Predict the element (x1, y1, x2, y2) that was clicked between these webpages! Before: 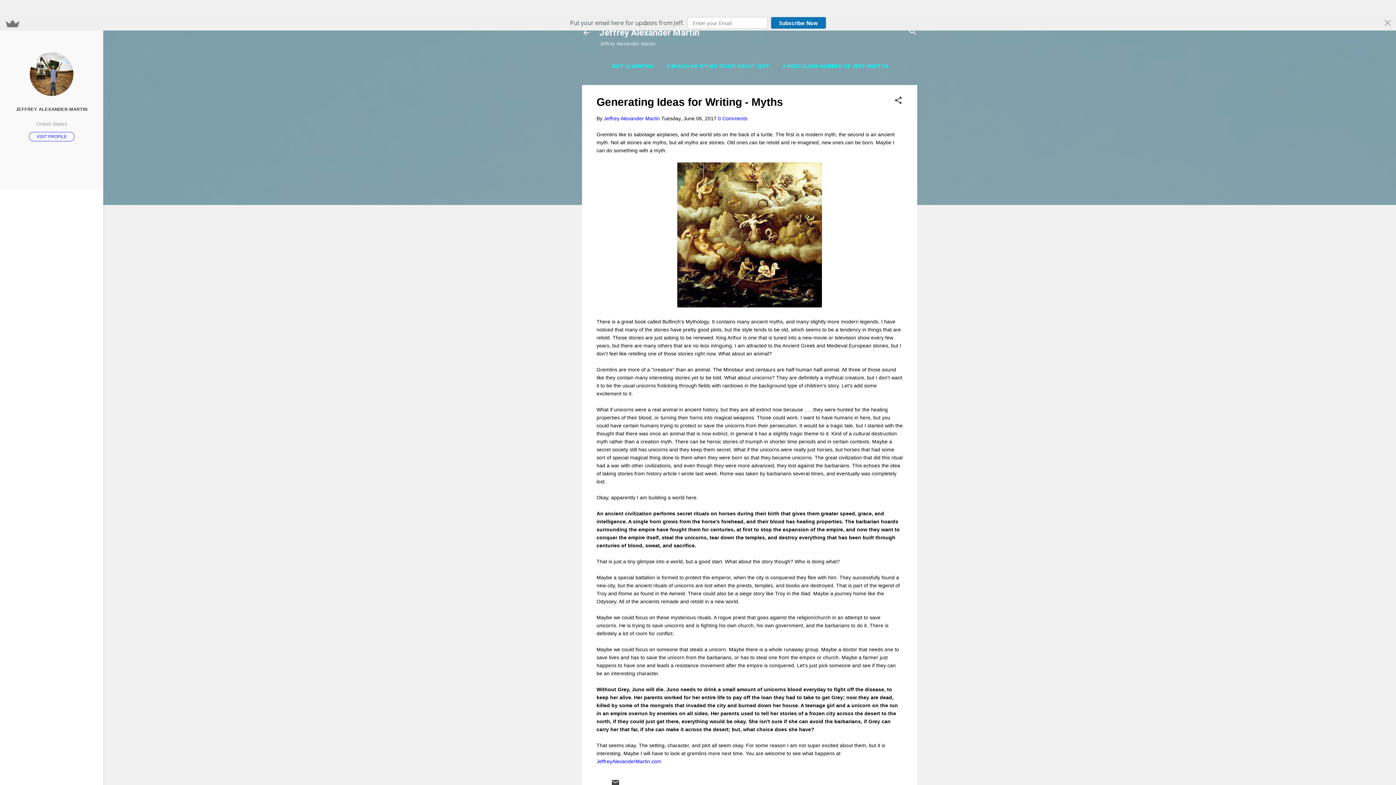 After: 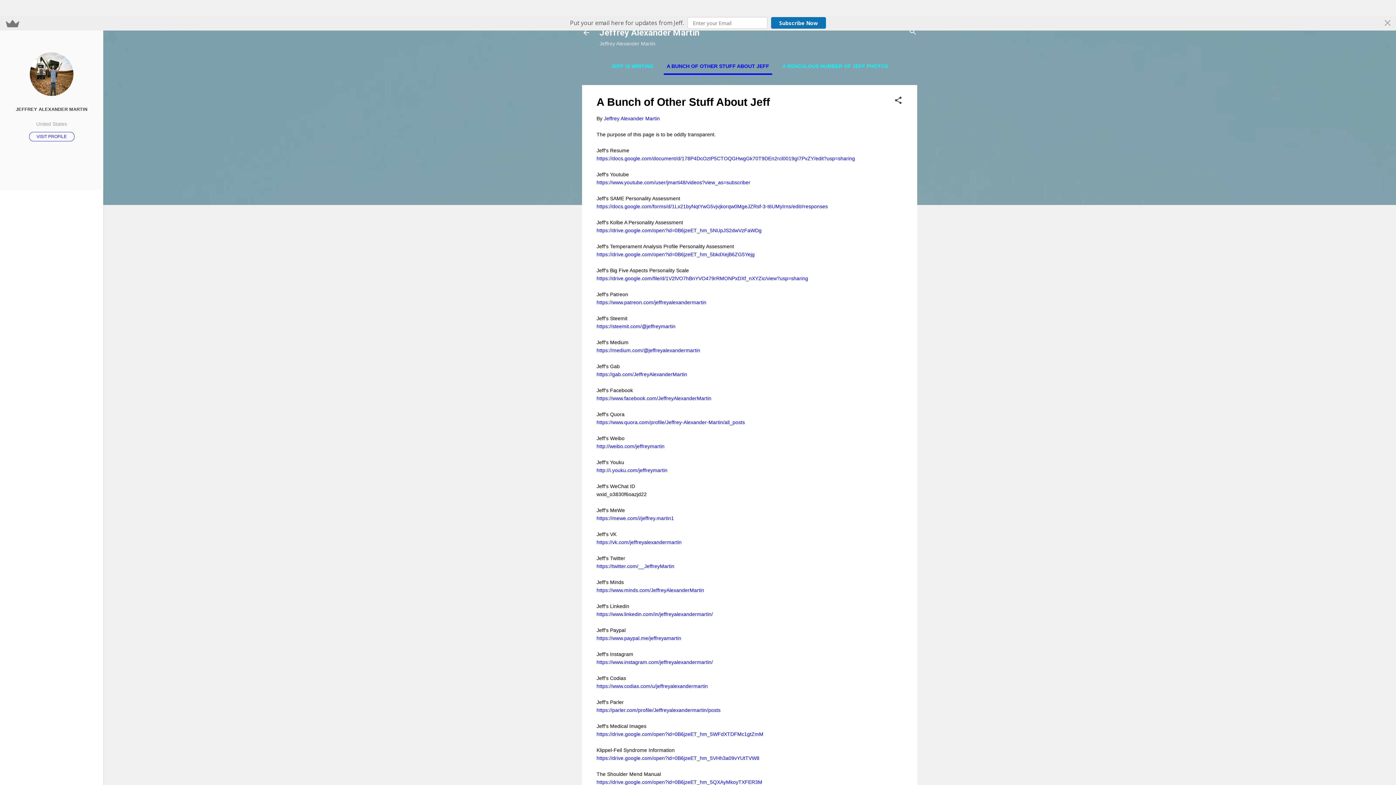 Action: bbox: (664, 58, 772, 73) label: A BUNCH OF OTHER STUFF ABOUT JEFF